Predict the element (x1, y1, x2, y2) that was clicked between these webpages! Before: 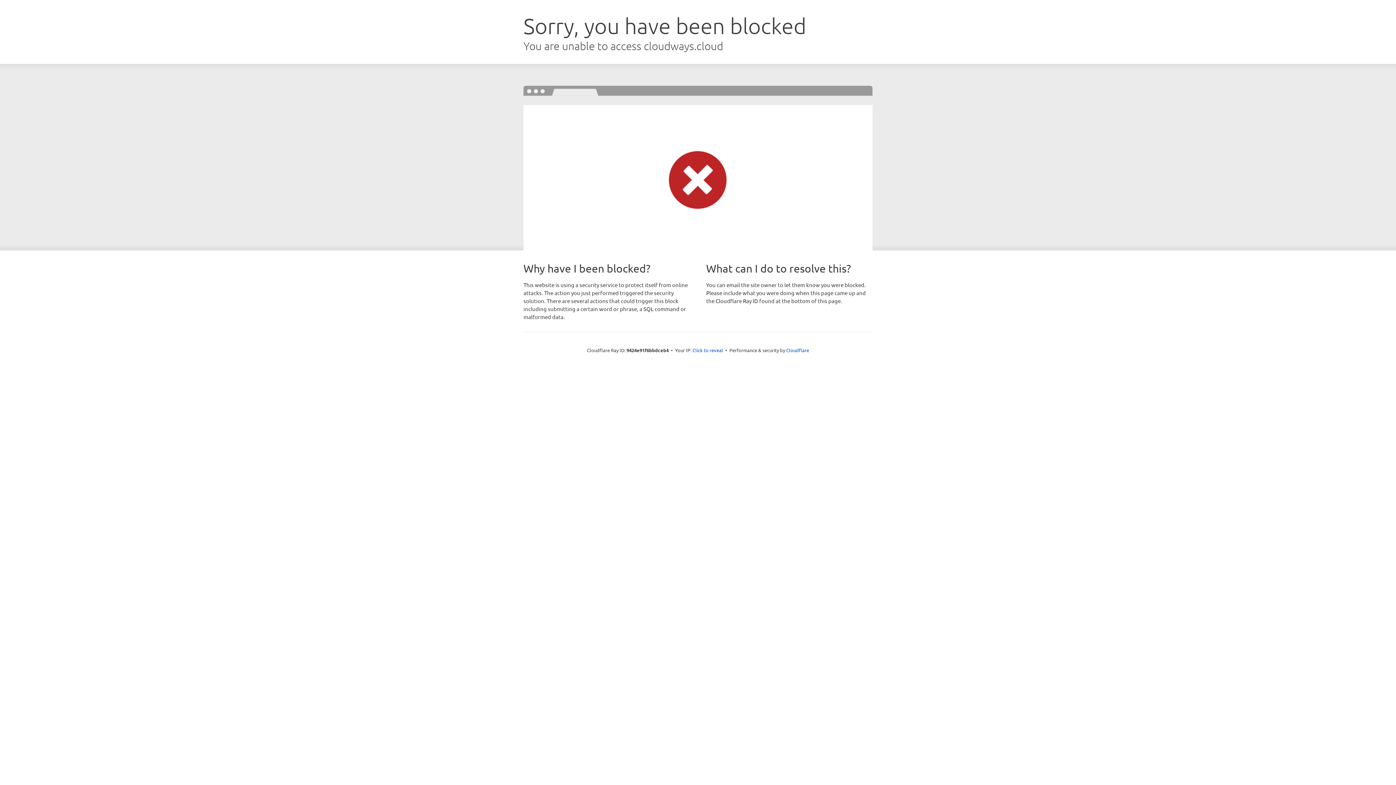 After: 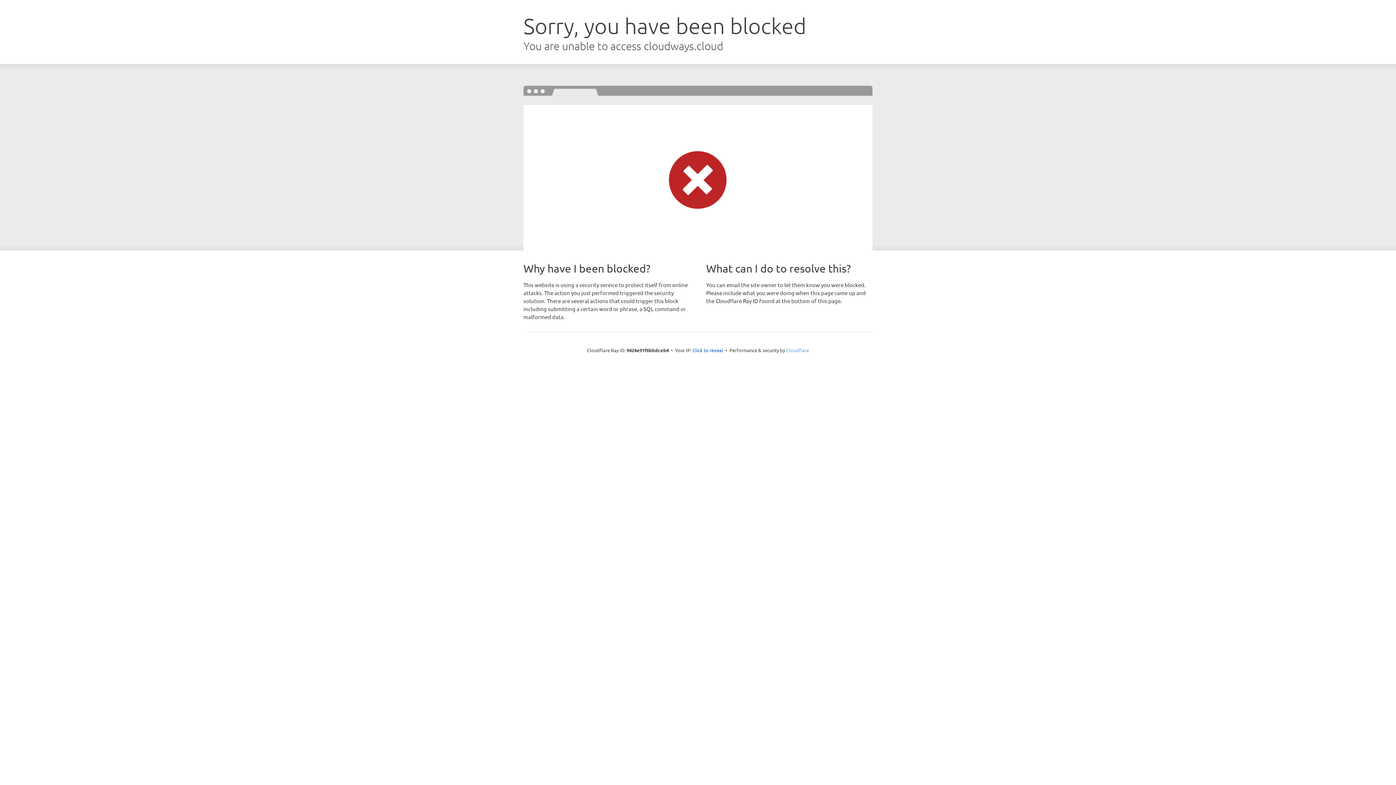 Action: label: Cloudflare bbox: (786, 347, 809, 353)